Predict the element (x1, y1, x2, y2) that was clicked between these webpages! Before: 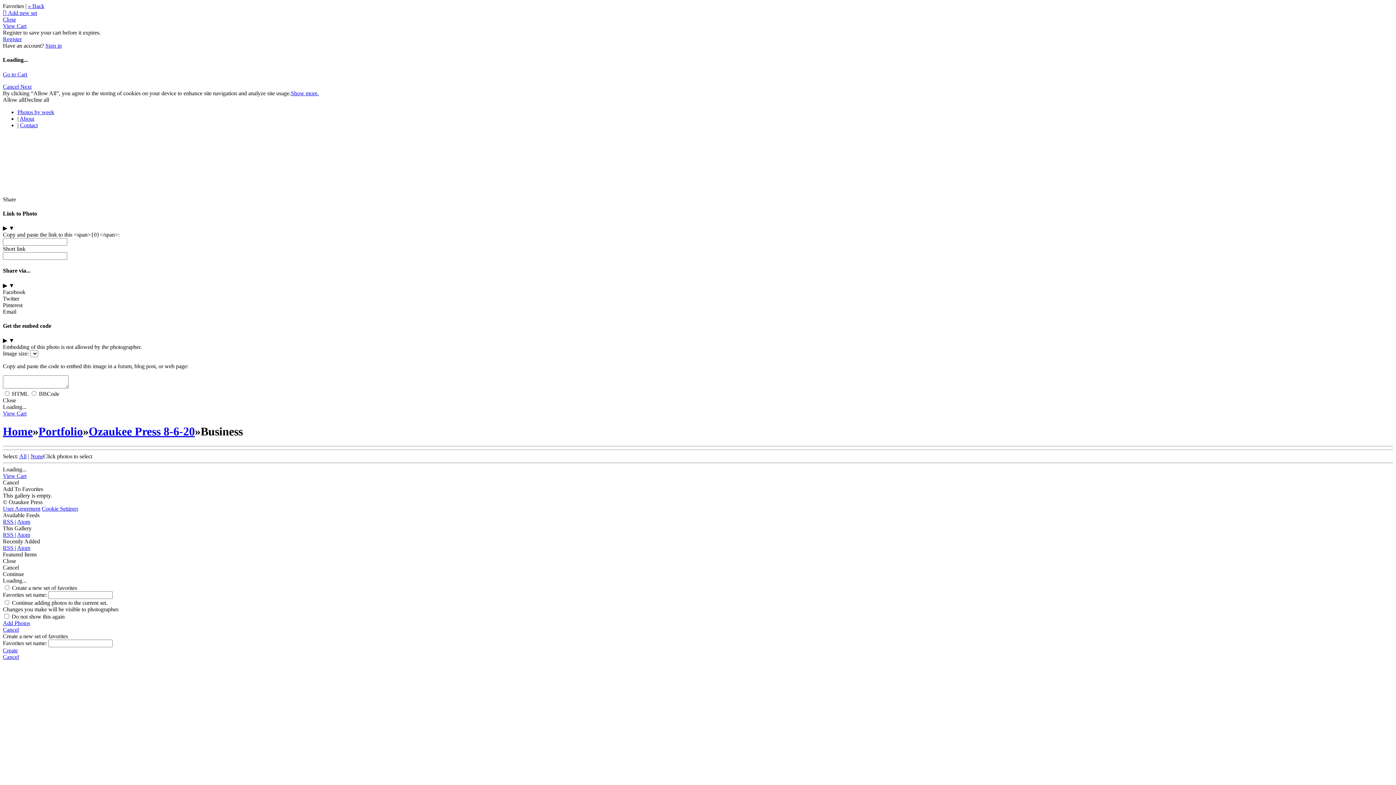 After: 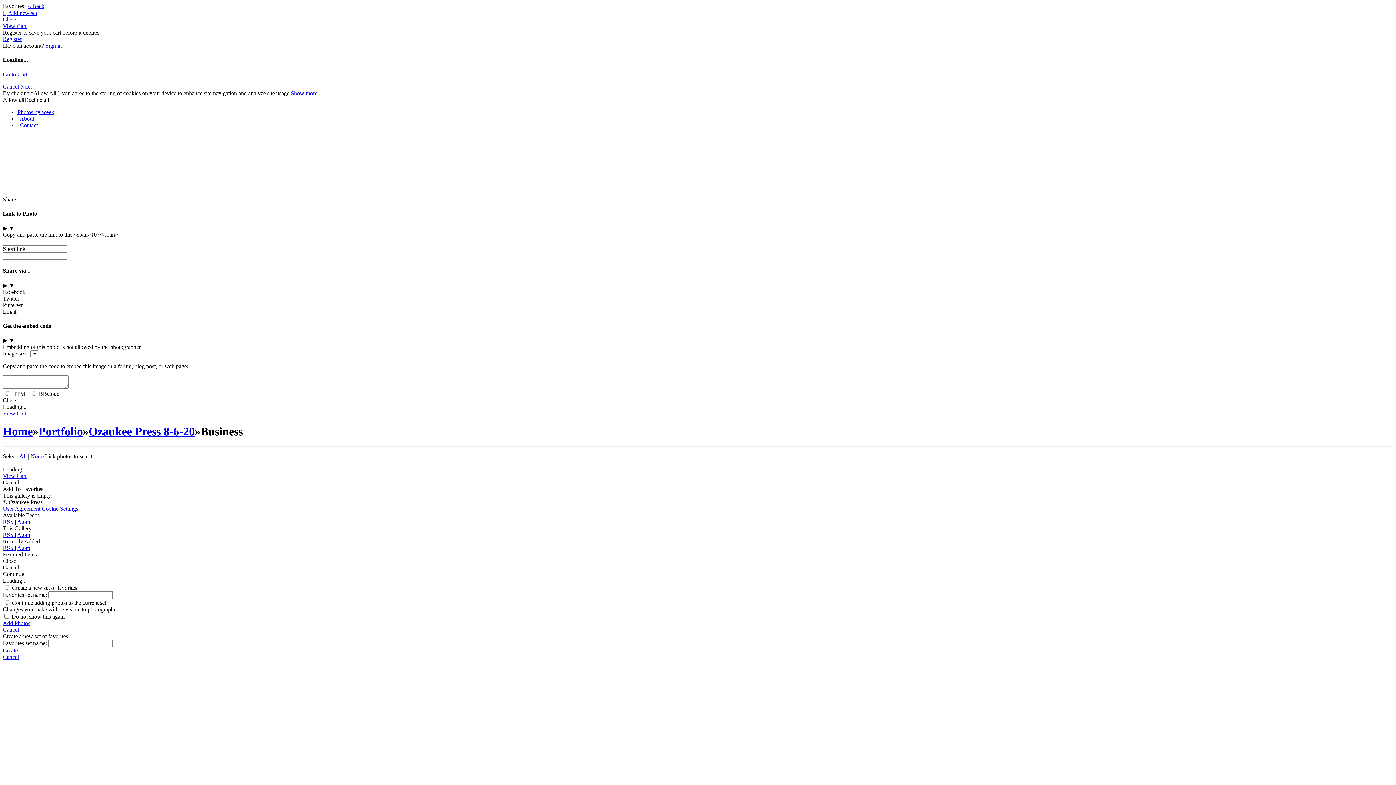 Action: label: « Back bbox: (28, 2, 44, 9)